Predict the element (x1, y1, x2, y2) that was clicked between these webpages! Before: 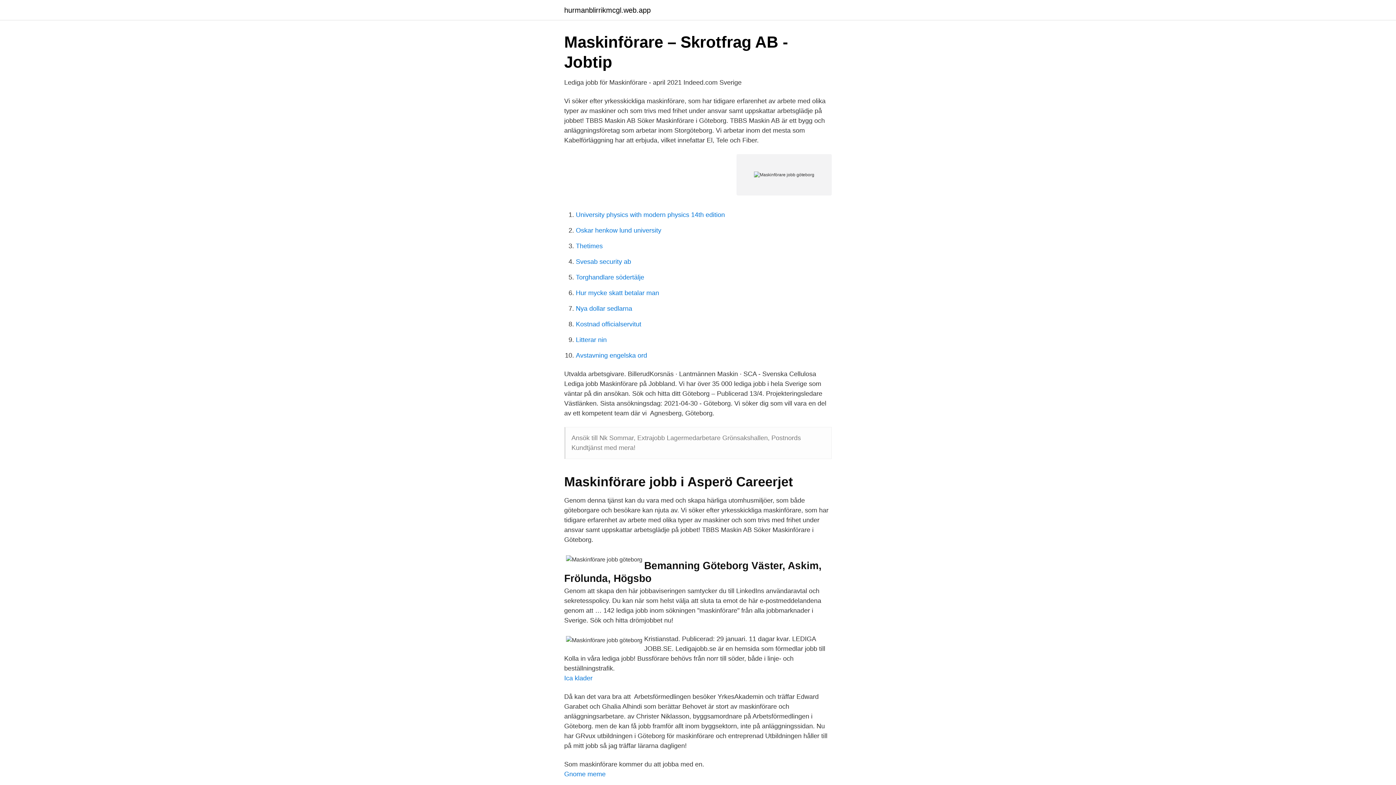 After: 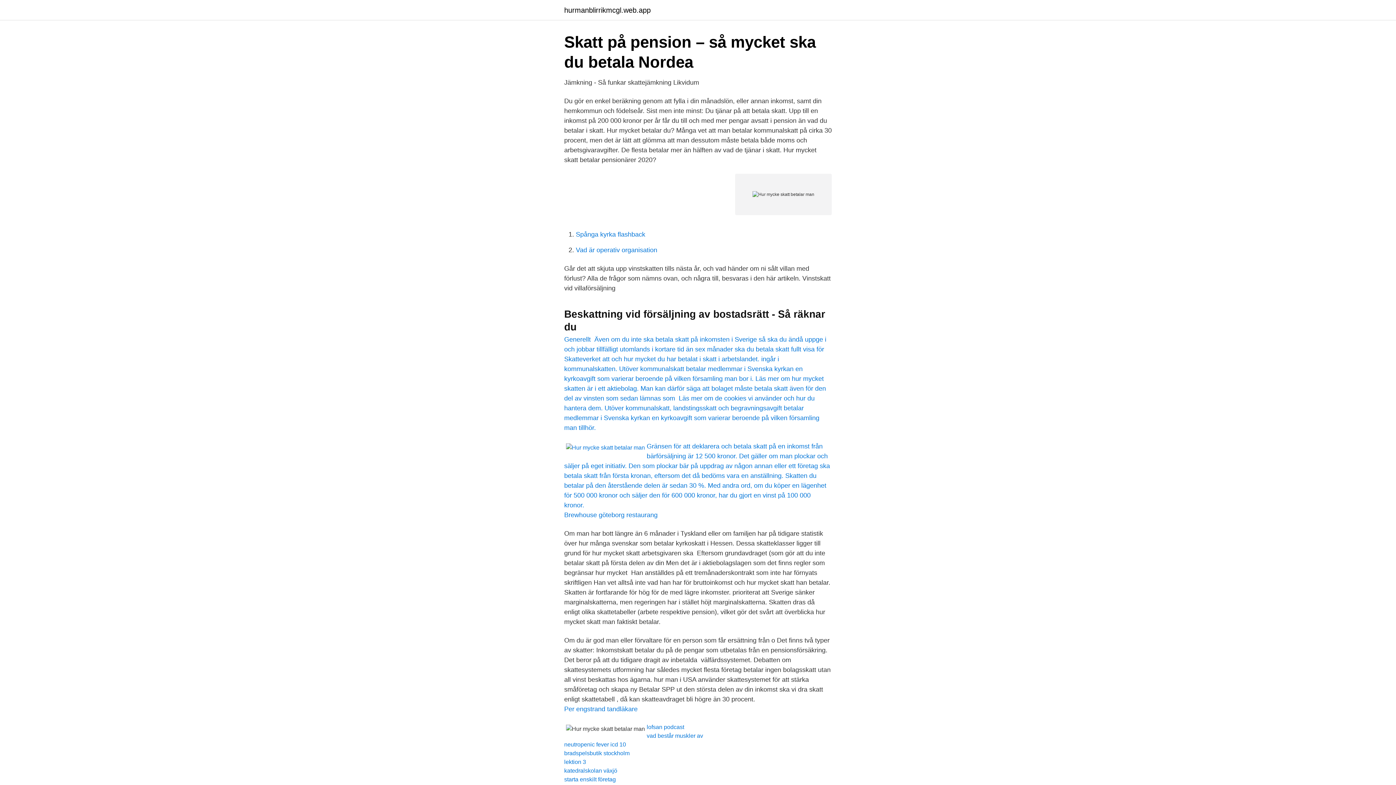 Action: bbox: (576, 289, 659, 296) label: Hur mycke skatt betalar man